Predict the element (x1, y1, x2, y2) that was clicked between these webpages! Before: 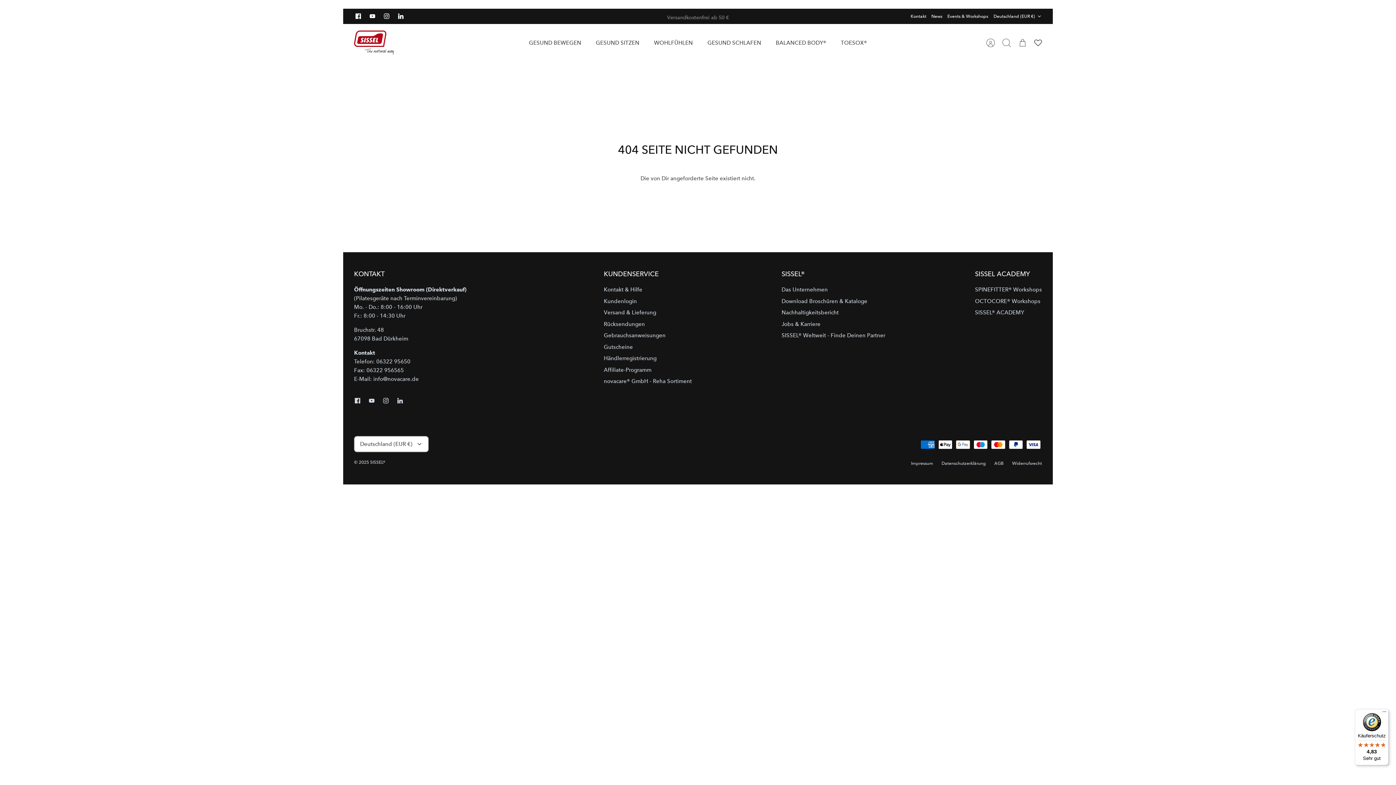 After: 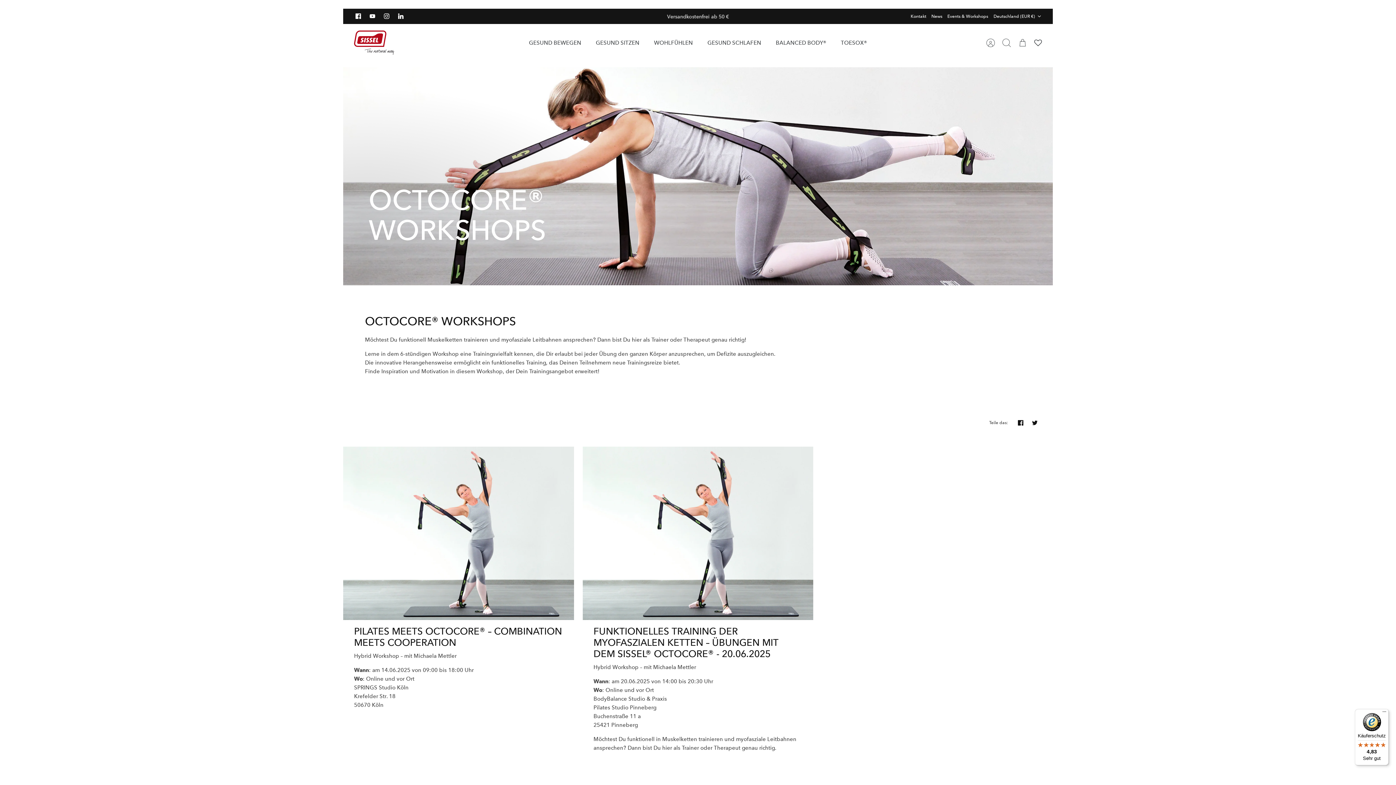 Action: label: OCTOCORE® Workshops bbox: (975, 298, 1040, 304)